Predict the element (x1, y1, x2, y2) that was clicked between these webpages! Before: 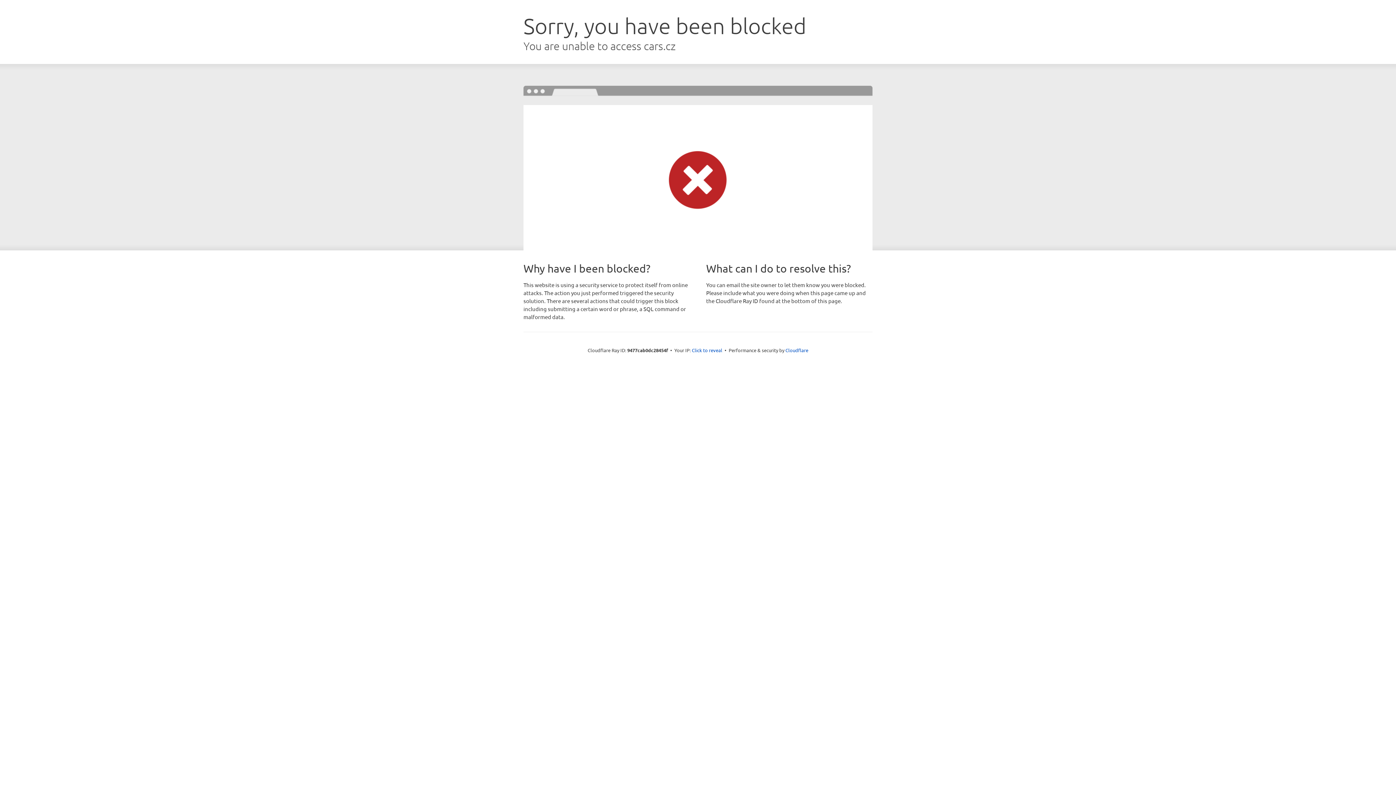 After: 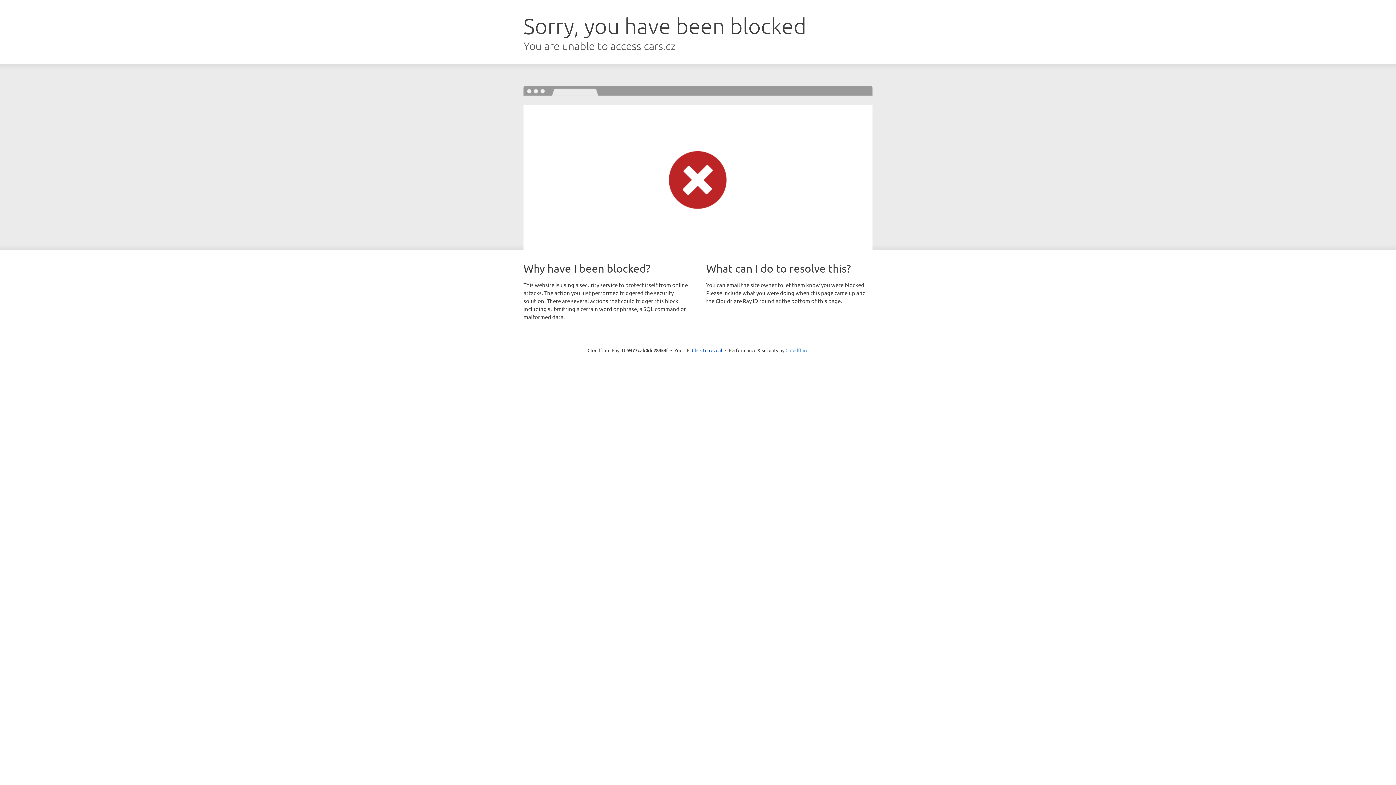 Action: bbox: (785, 347, 808, 353) label: Cloudflare